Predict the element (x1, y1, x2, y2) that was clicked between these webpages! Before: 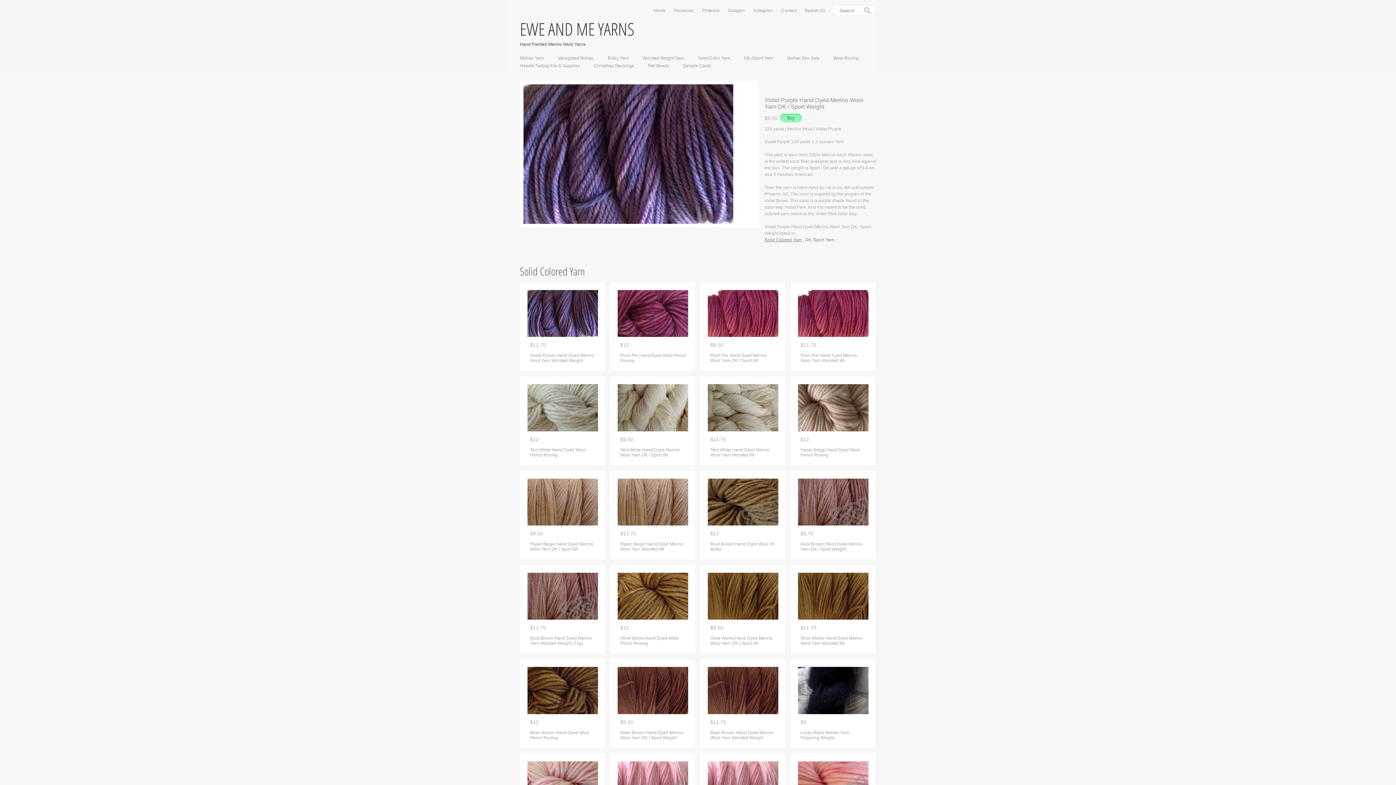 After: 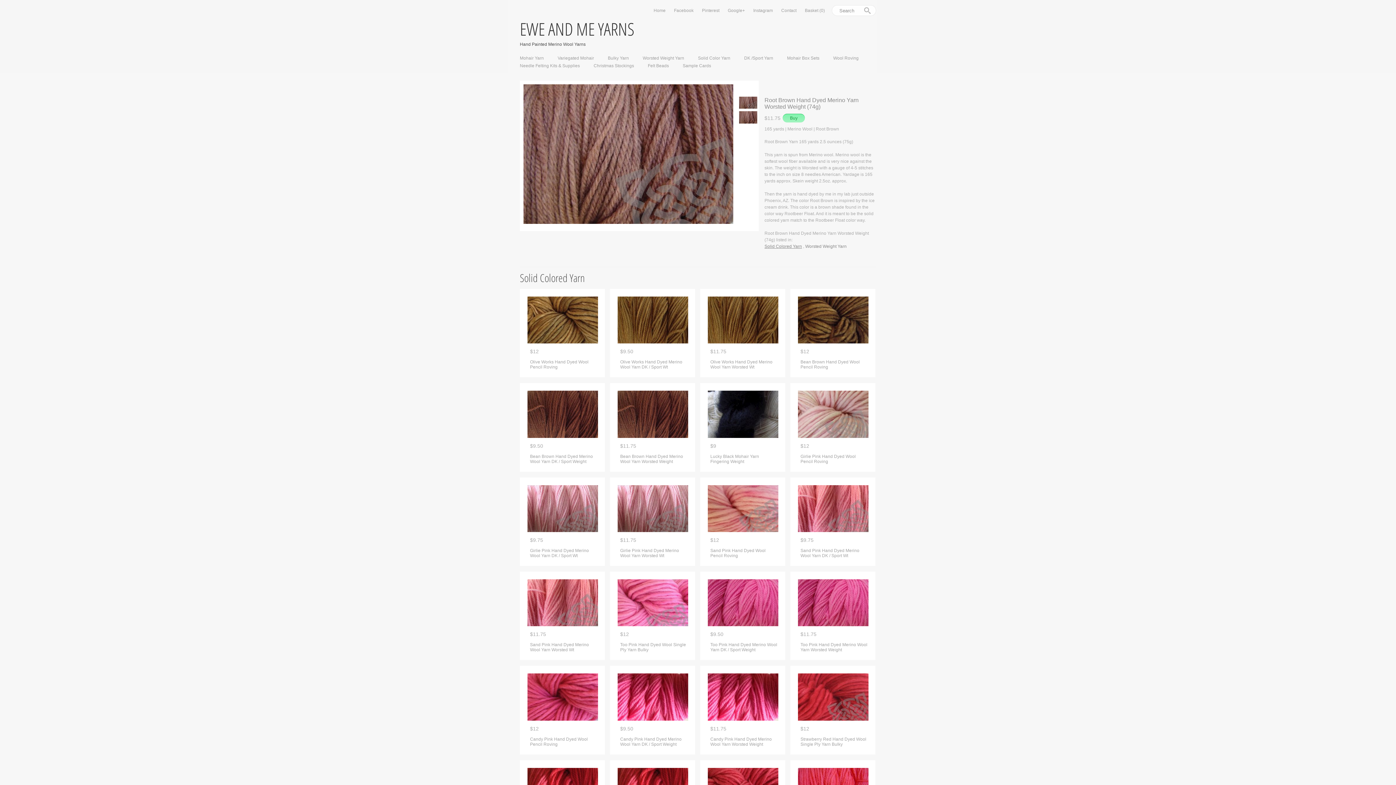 Action: label: Root Brown Hand Dyed Merino Yarn Worsted Weight (74g) bbox: (527, 636, 597, 646)